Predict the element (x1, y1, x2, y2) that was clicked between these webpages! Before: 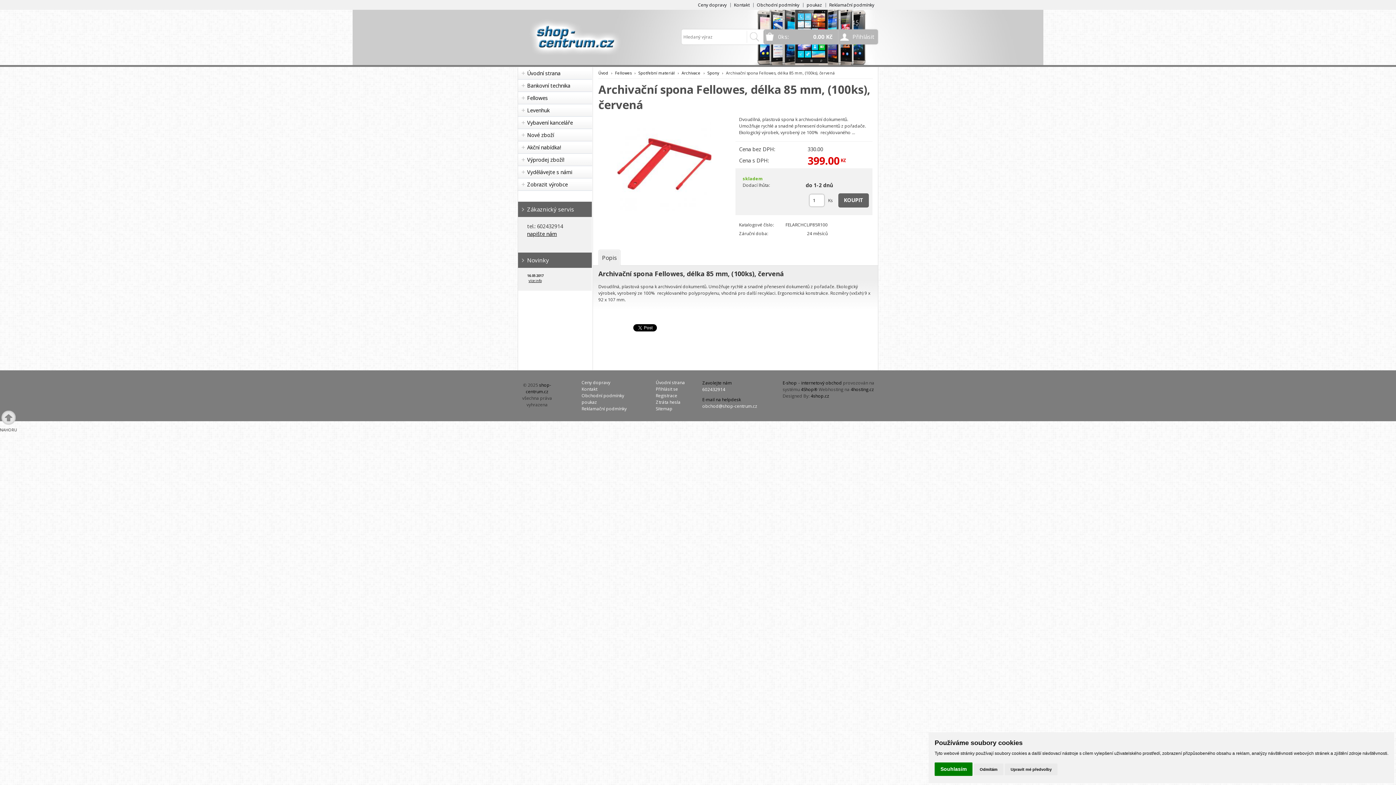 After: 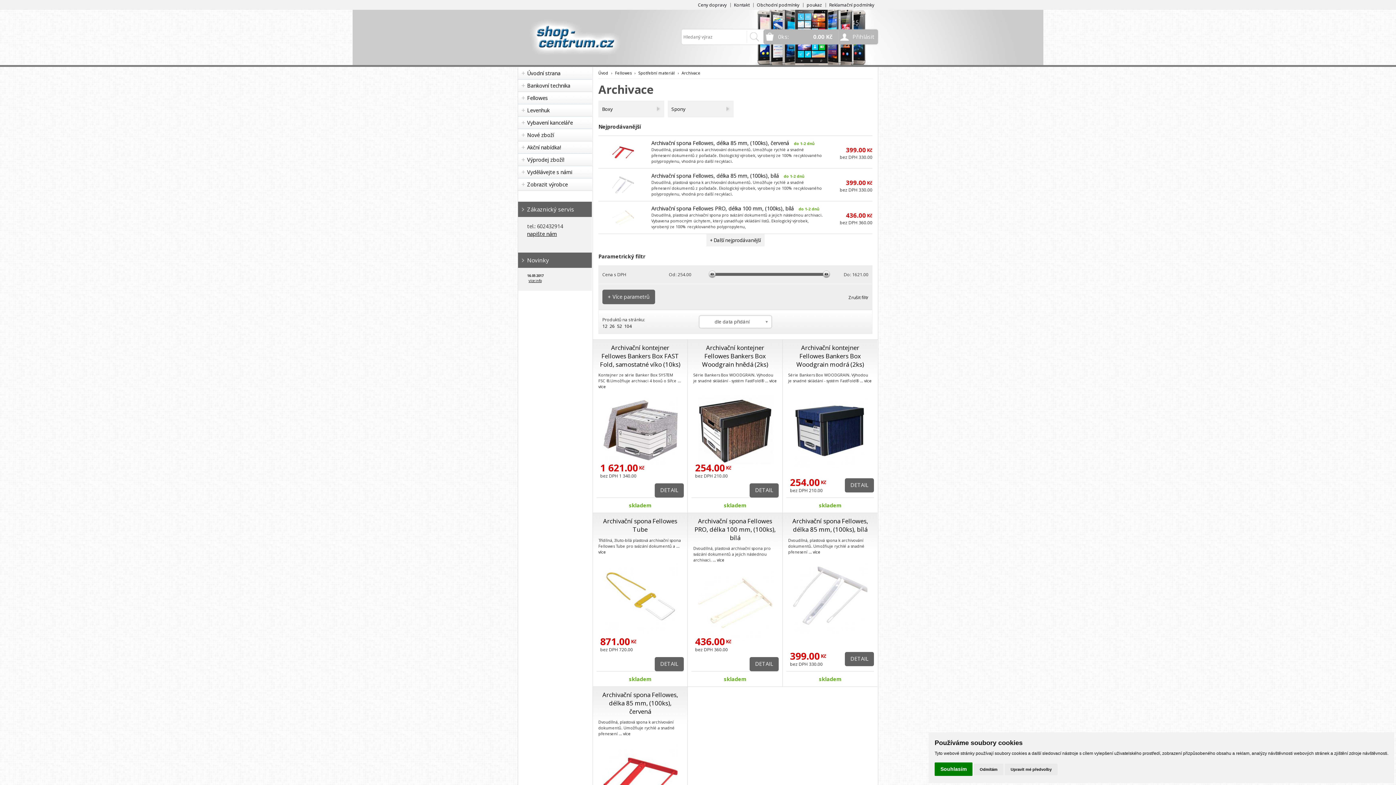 Action: label: Archivace bbox: (681, 70, 700, 75)